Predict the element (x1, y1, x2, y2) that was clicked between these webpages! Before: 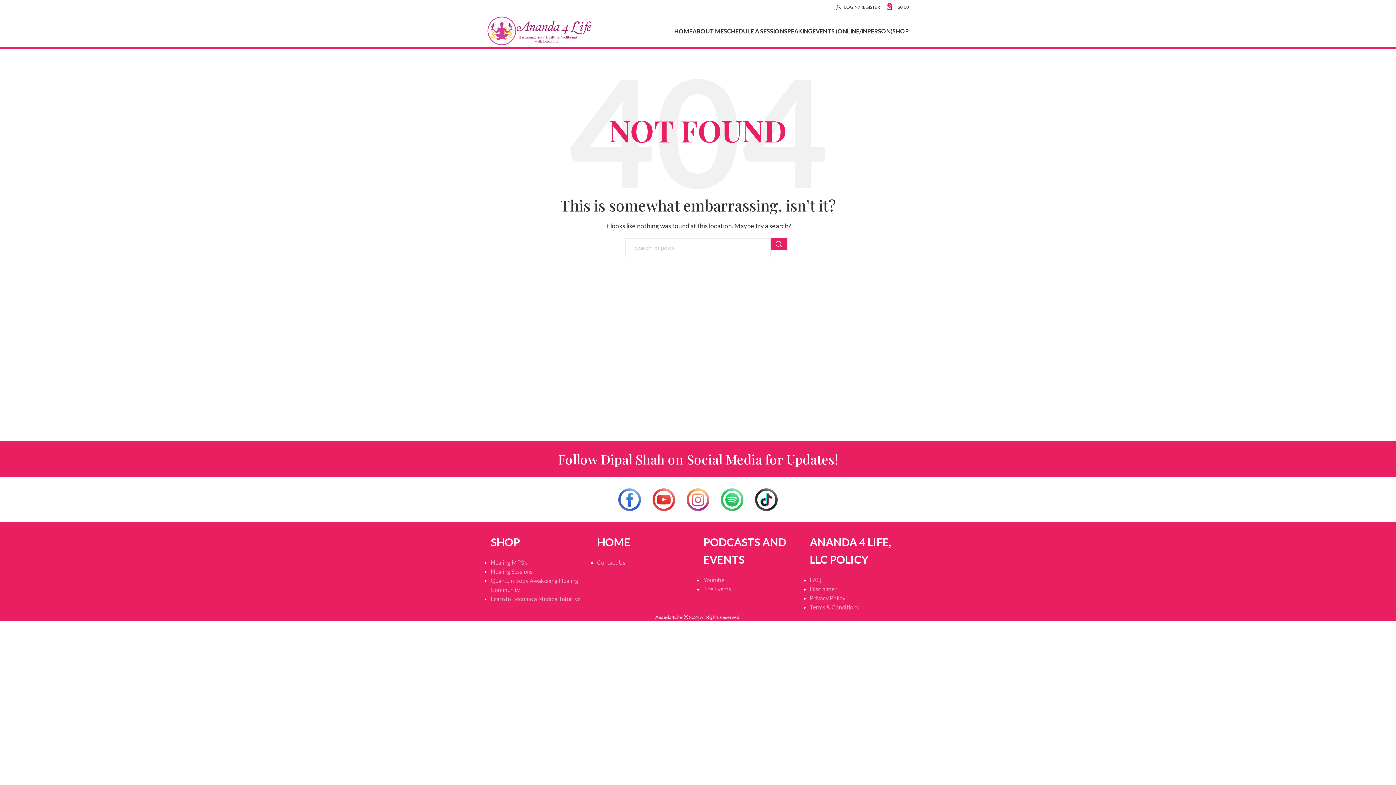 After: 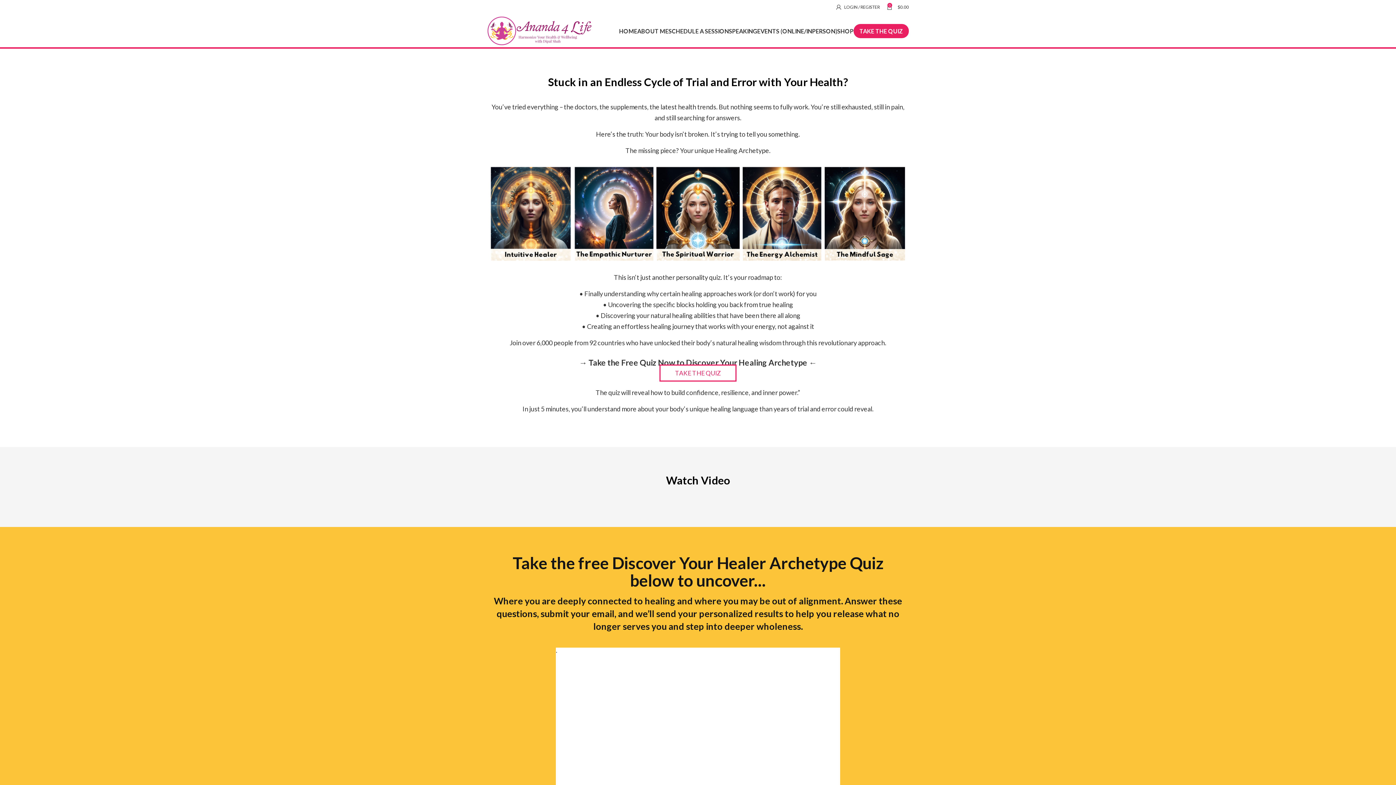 Action: bbox: (490, 595, 580, 602) label: Learn to Become a Medical Intuitive